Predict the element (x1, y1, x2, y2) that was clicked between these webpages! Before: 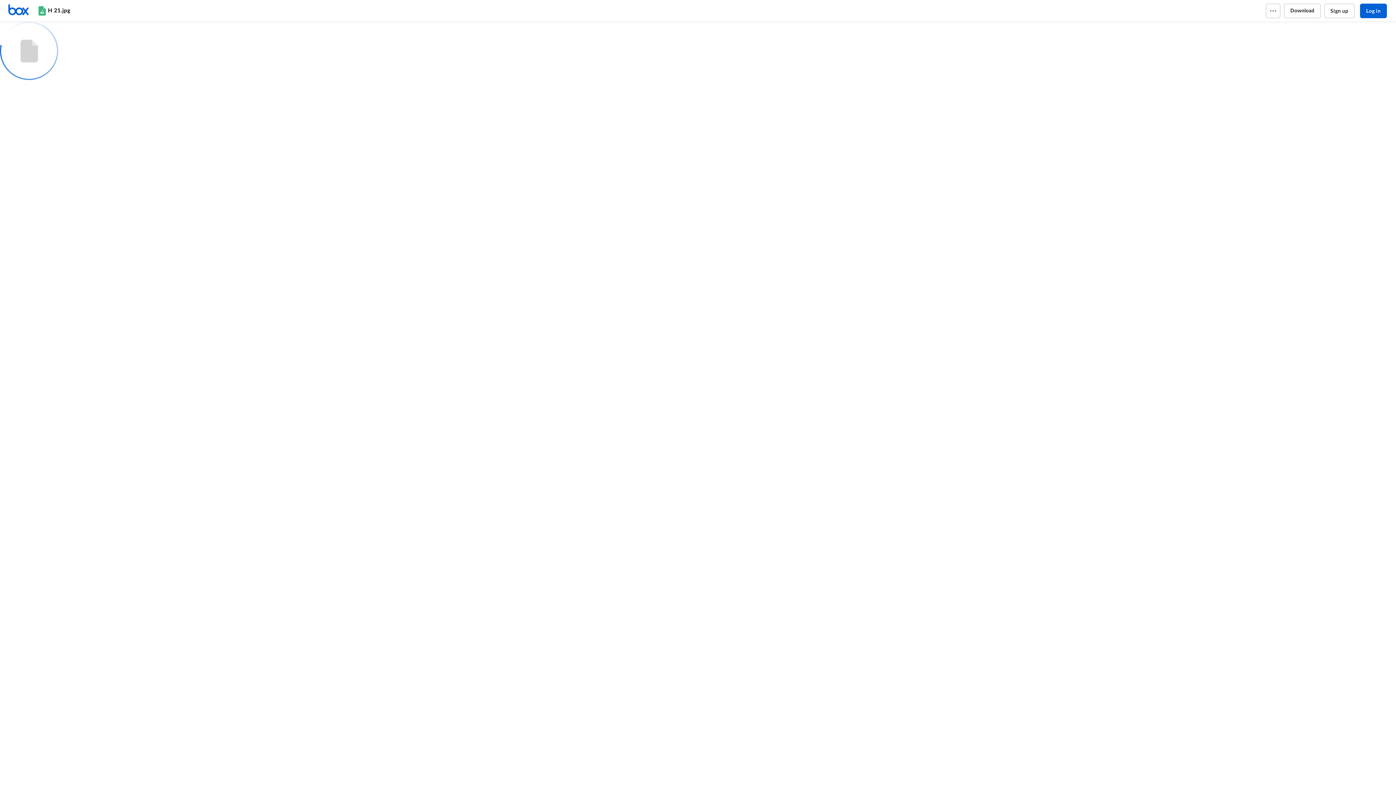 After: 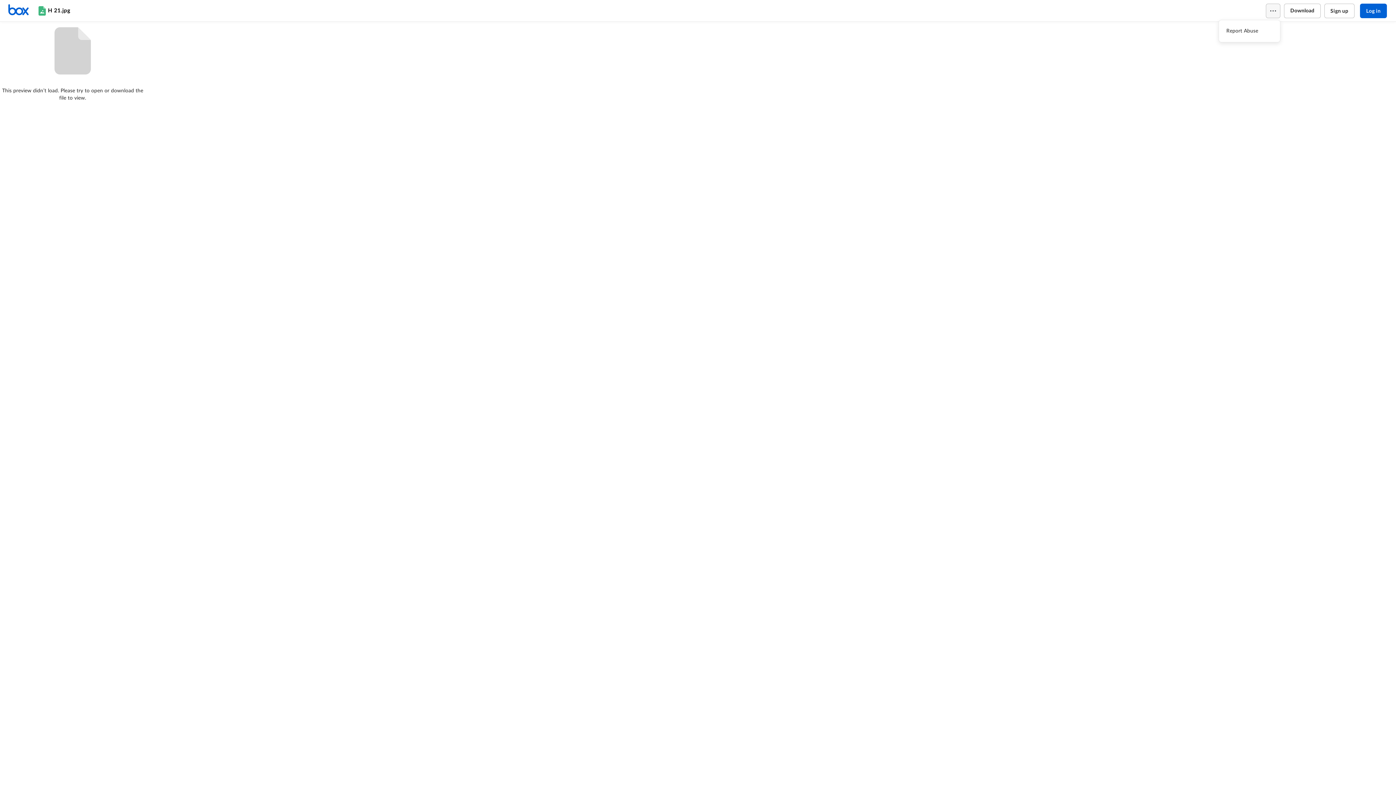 Action: bbox: (1266, 3, 1280, 18)